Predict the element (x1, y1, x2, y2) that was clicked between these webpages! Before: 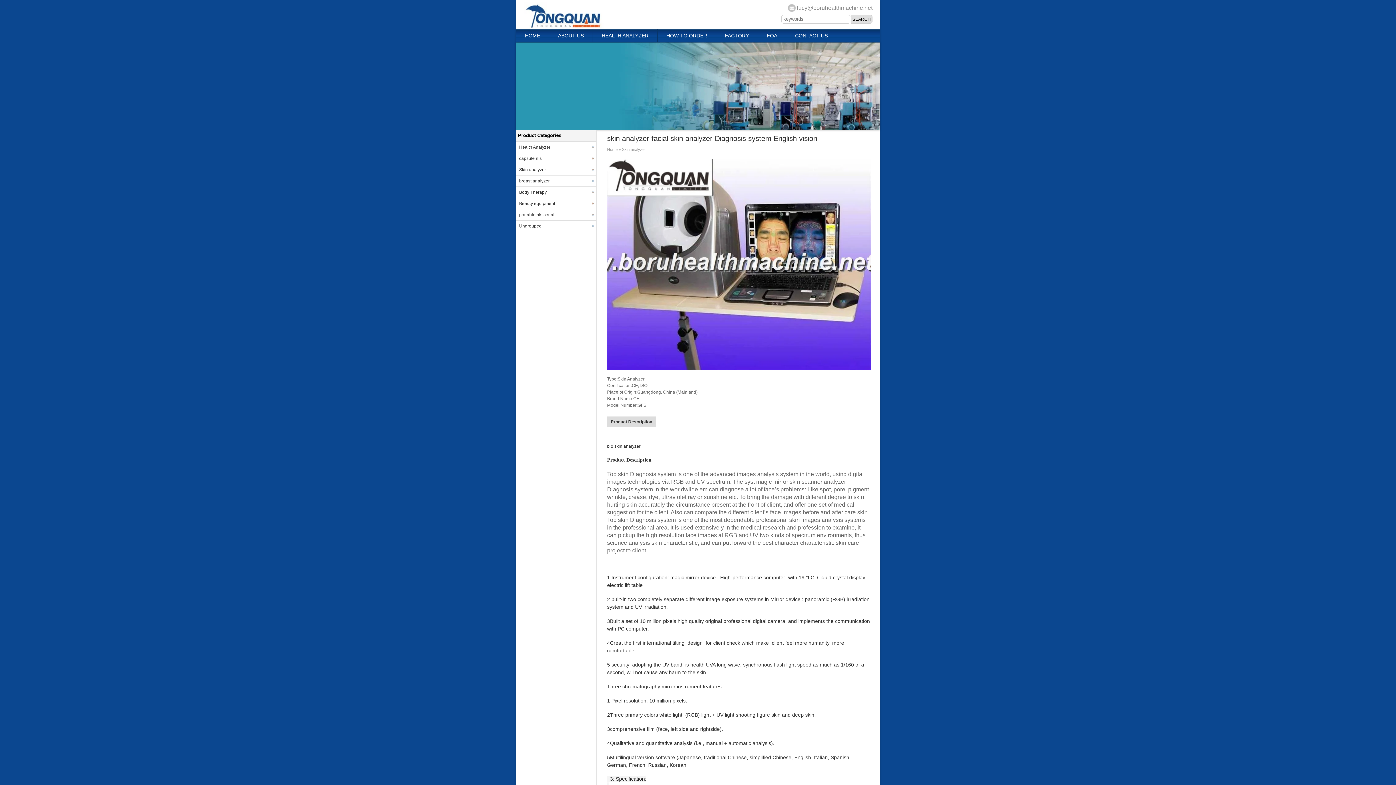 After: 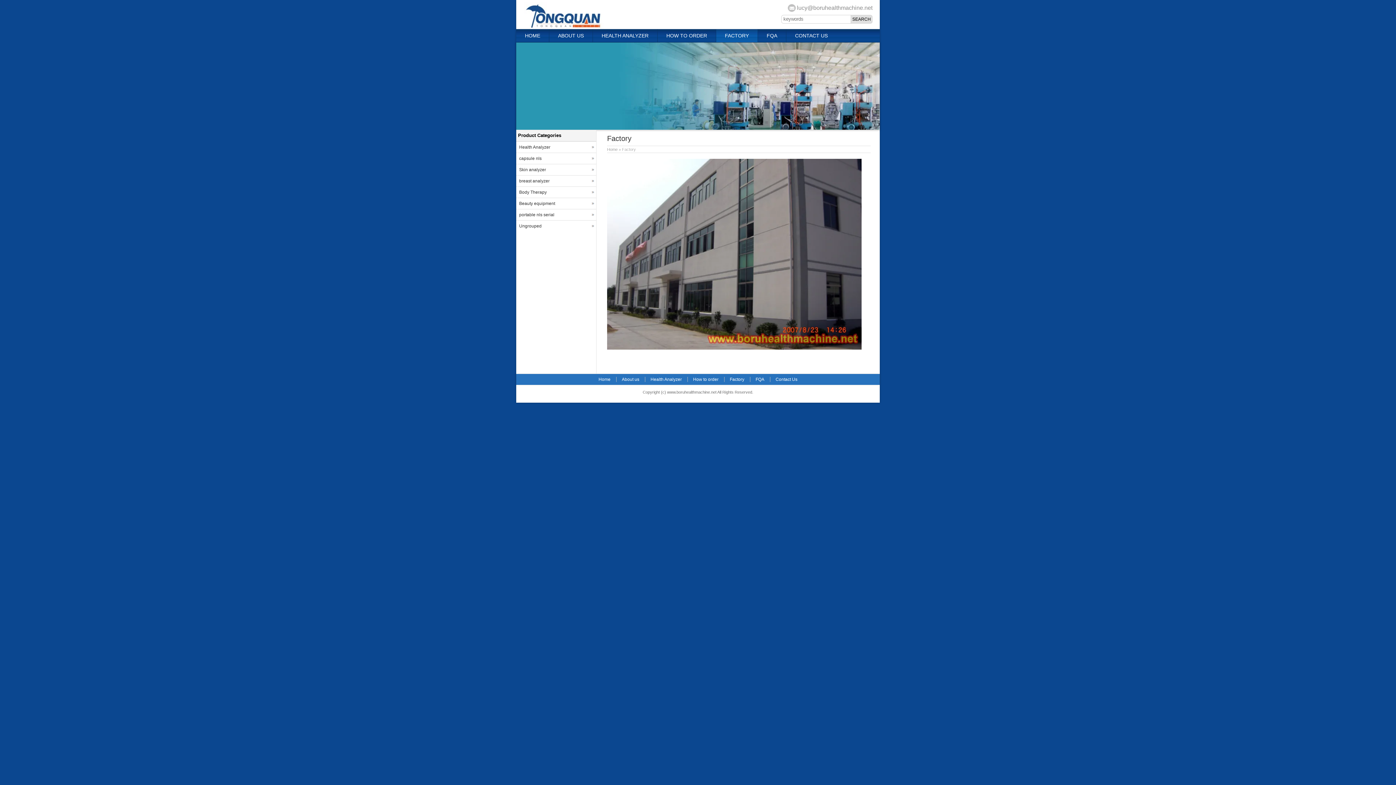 Action: label: FACTORY bbox: (716, 29, 757, 42)